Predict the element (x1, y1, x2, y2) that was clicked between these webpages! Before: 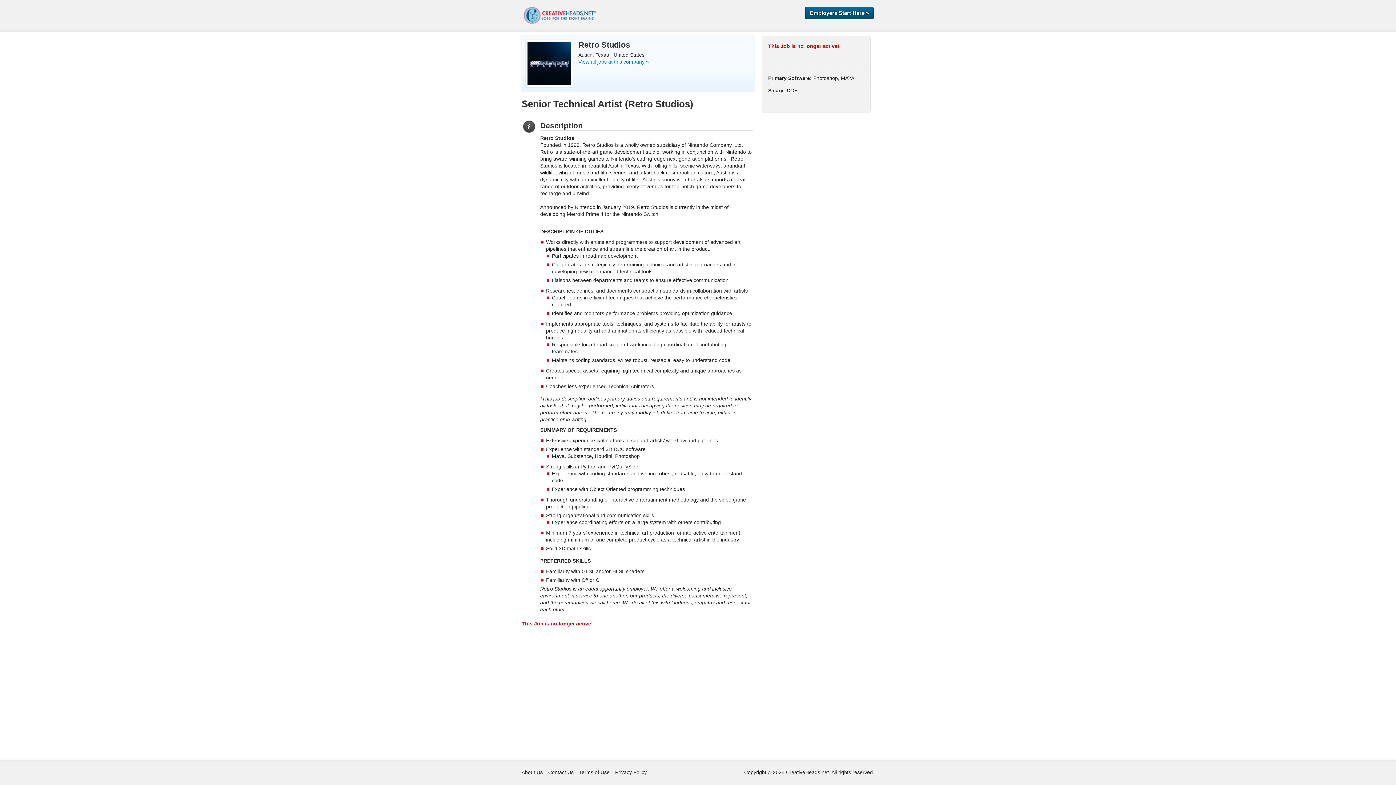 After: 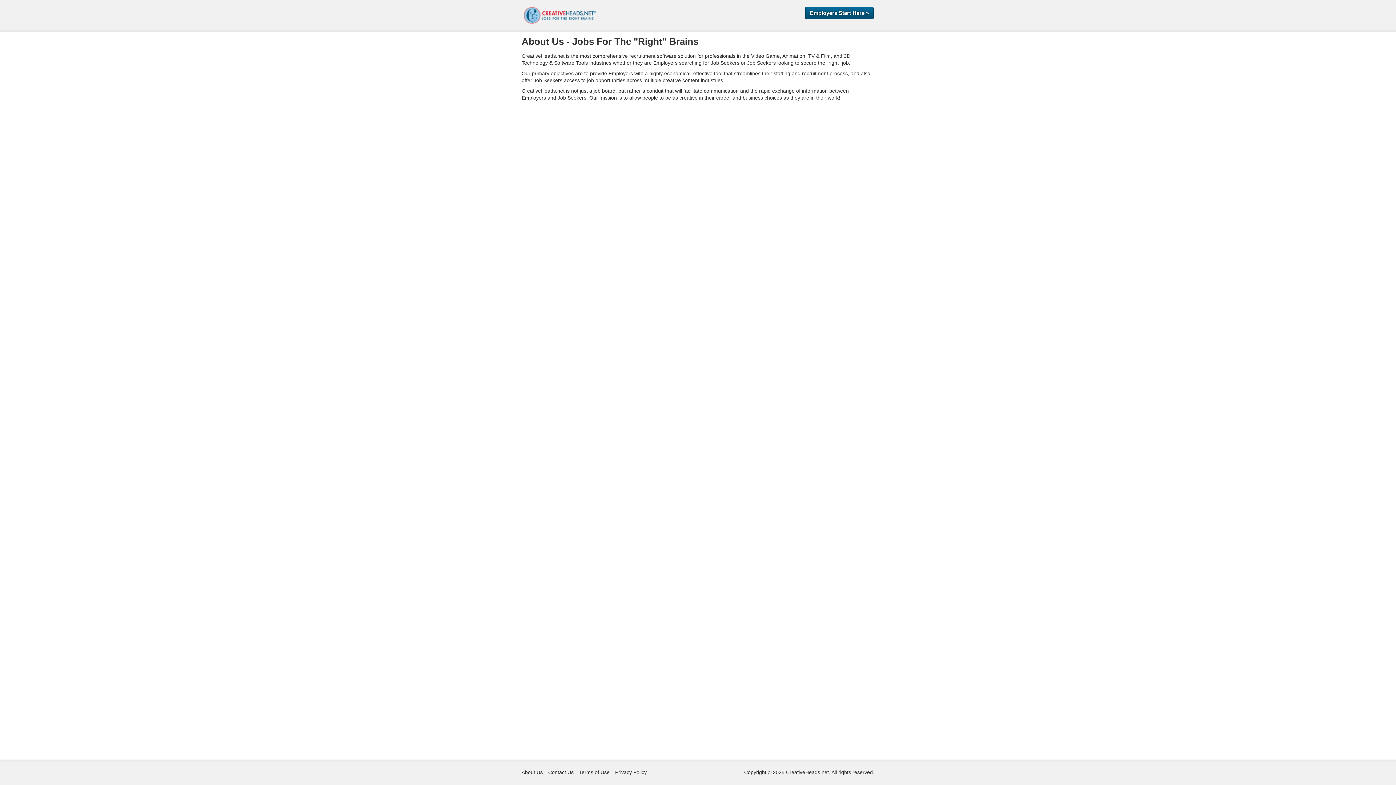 Action: bbox: (521, 760, 542, 785) label: About Us